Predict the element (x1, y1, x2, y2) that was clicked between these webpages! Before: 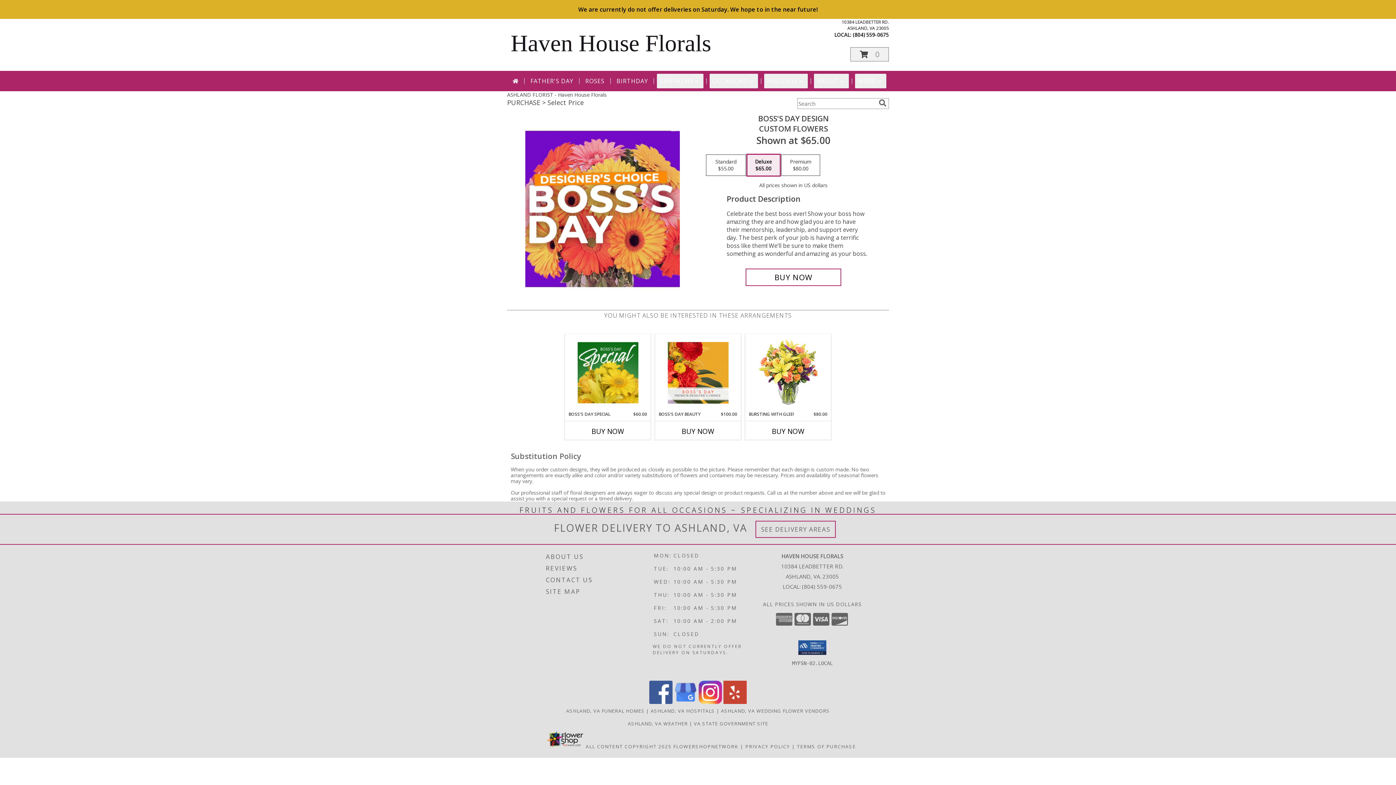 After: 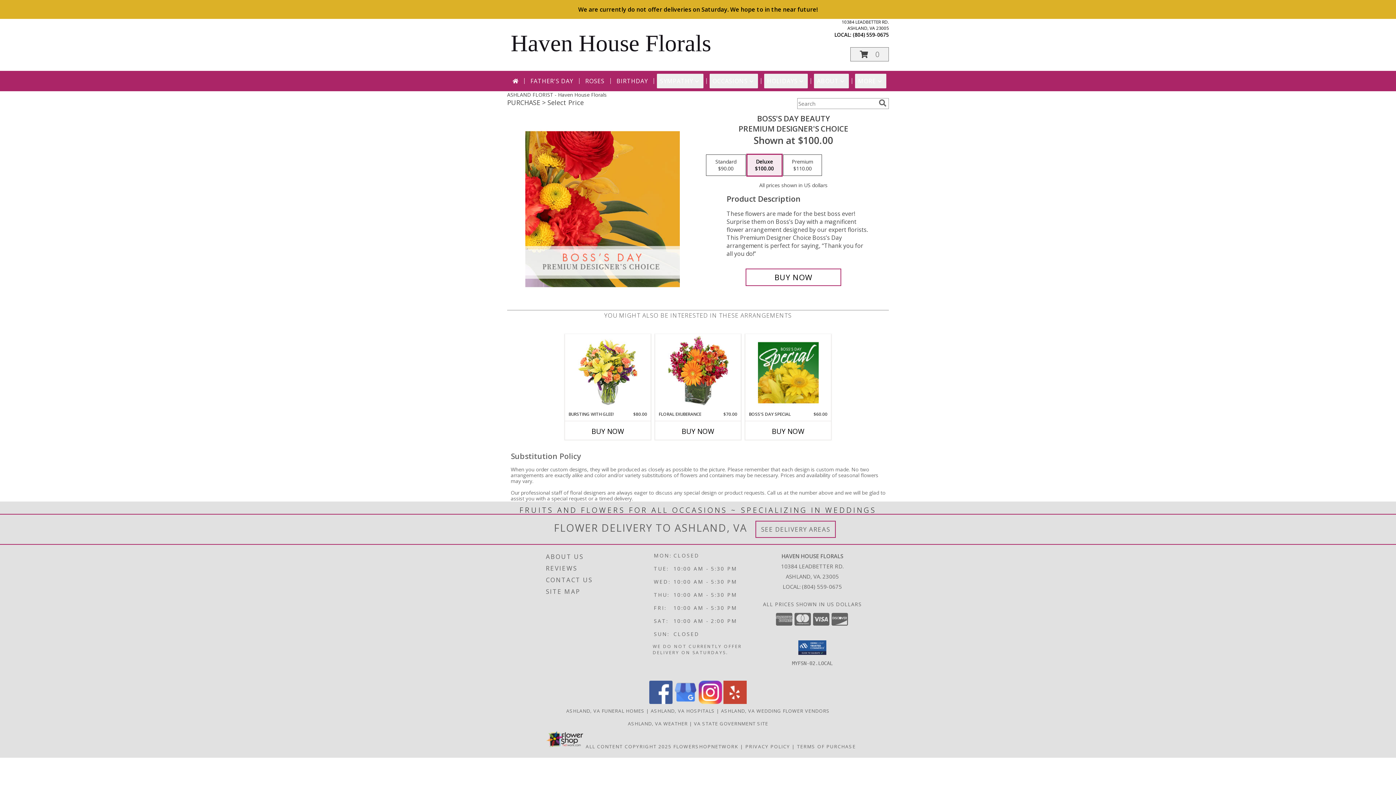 Action: label: View Boss's Day Beauty Premium Designer's Choice Info bbox: (667, 335, 728, 409)